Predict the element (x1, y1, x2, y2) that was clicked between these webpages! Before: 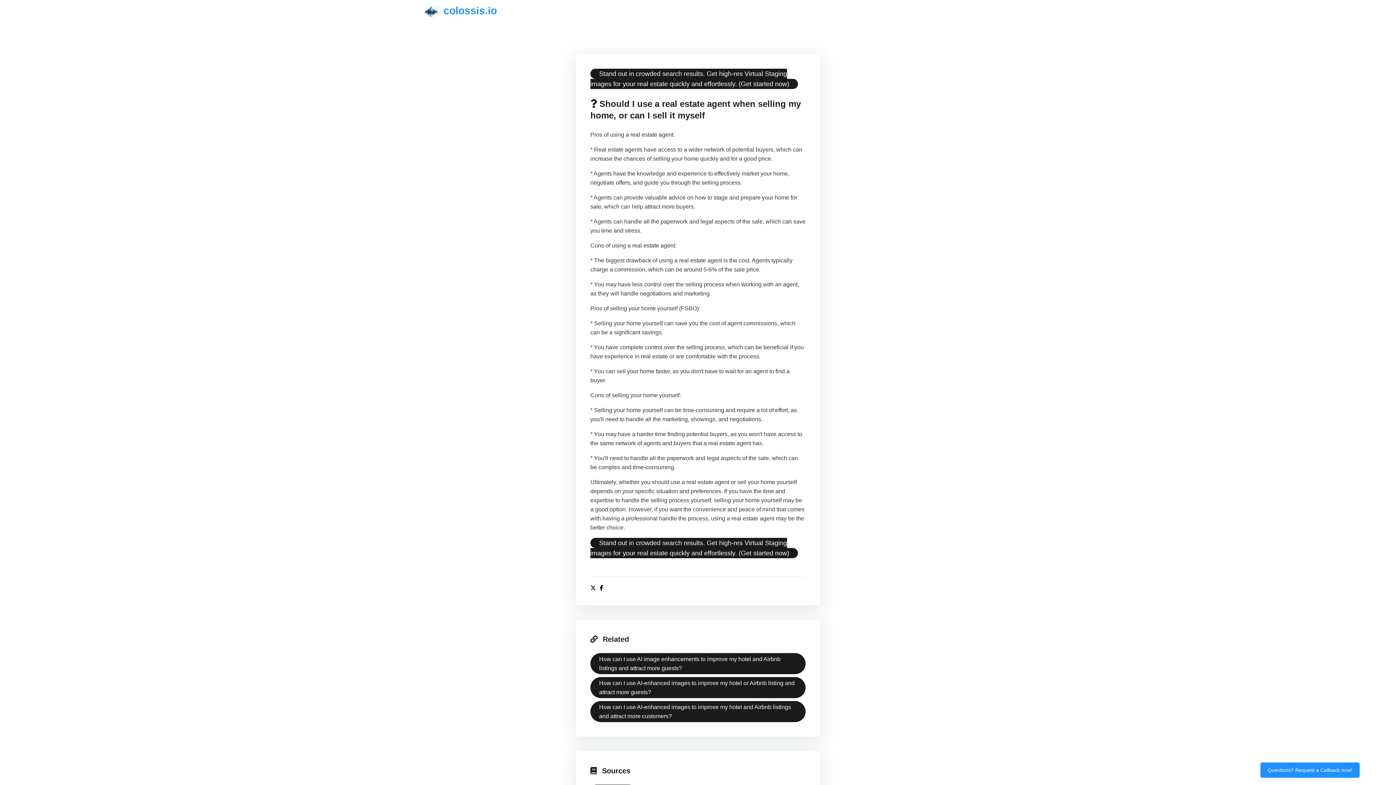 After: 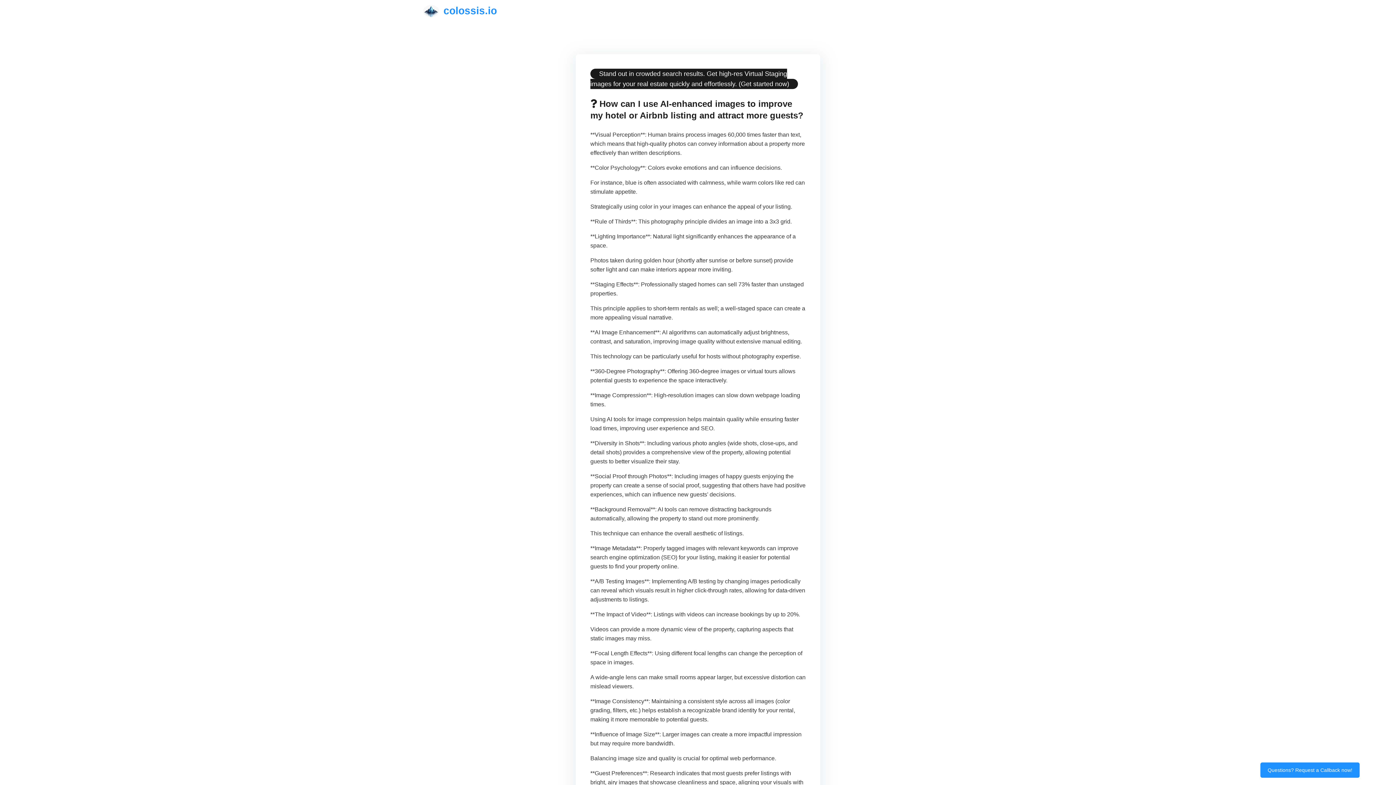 Action: bbox: (590, 677, 805, 698) label: How can I use AI-enhanced images to improve my hotel or Airbnb listing and attract more guests?